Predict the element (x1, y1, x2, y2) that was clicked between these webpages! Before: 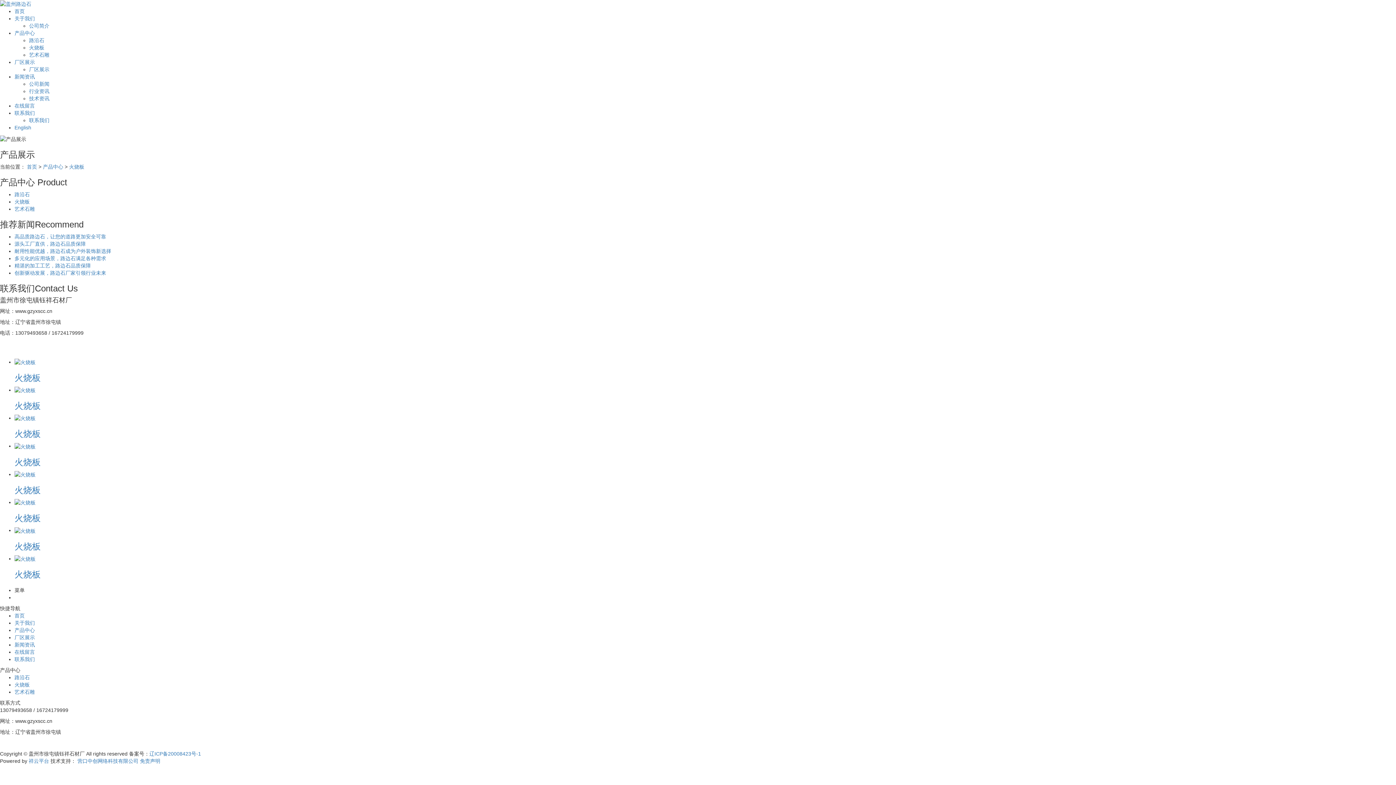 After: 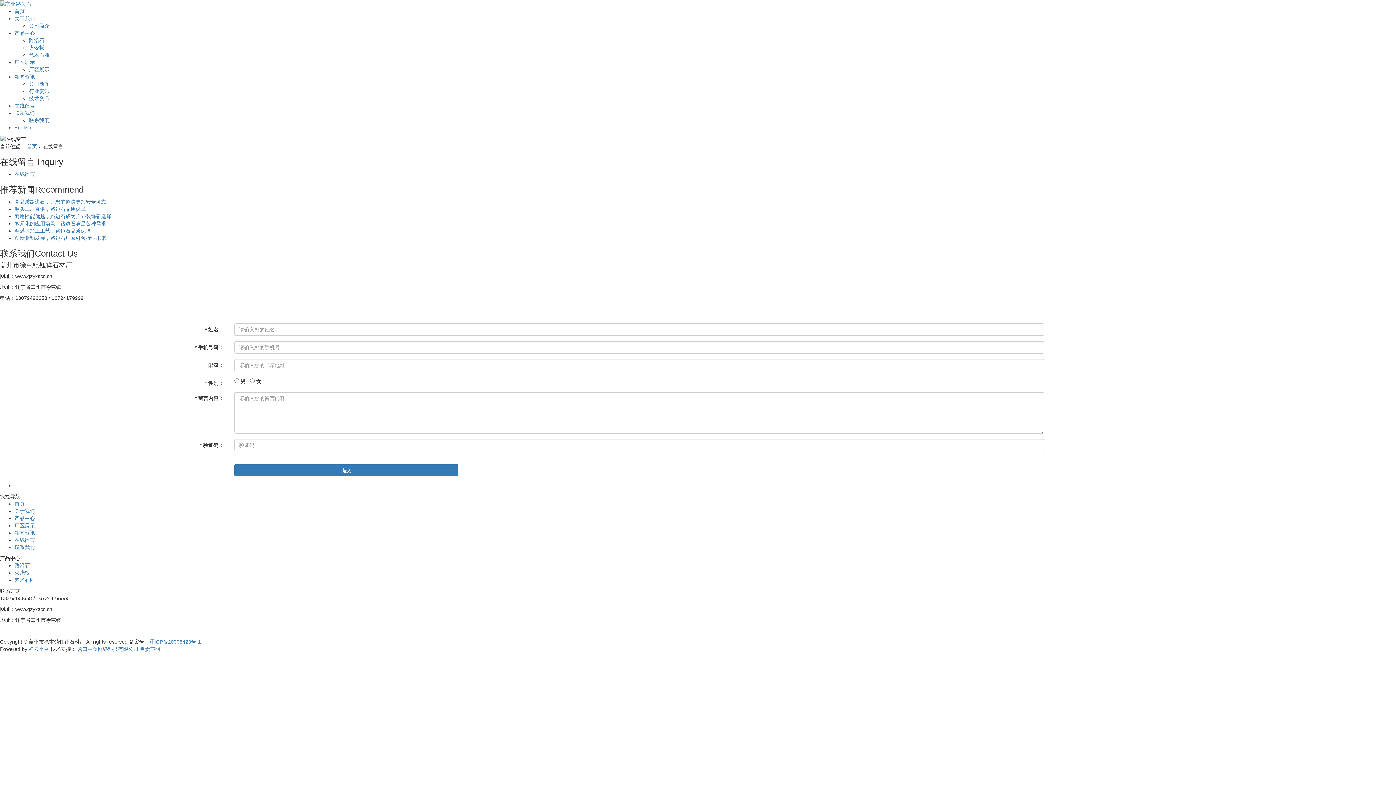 Action: bbox: (14, 649, 34, 655) label: 在线留言